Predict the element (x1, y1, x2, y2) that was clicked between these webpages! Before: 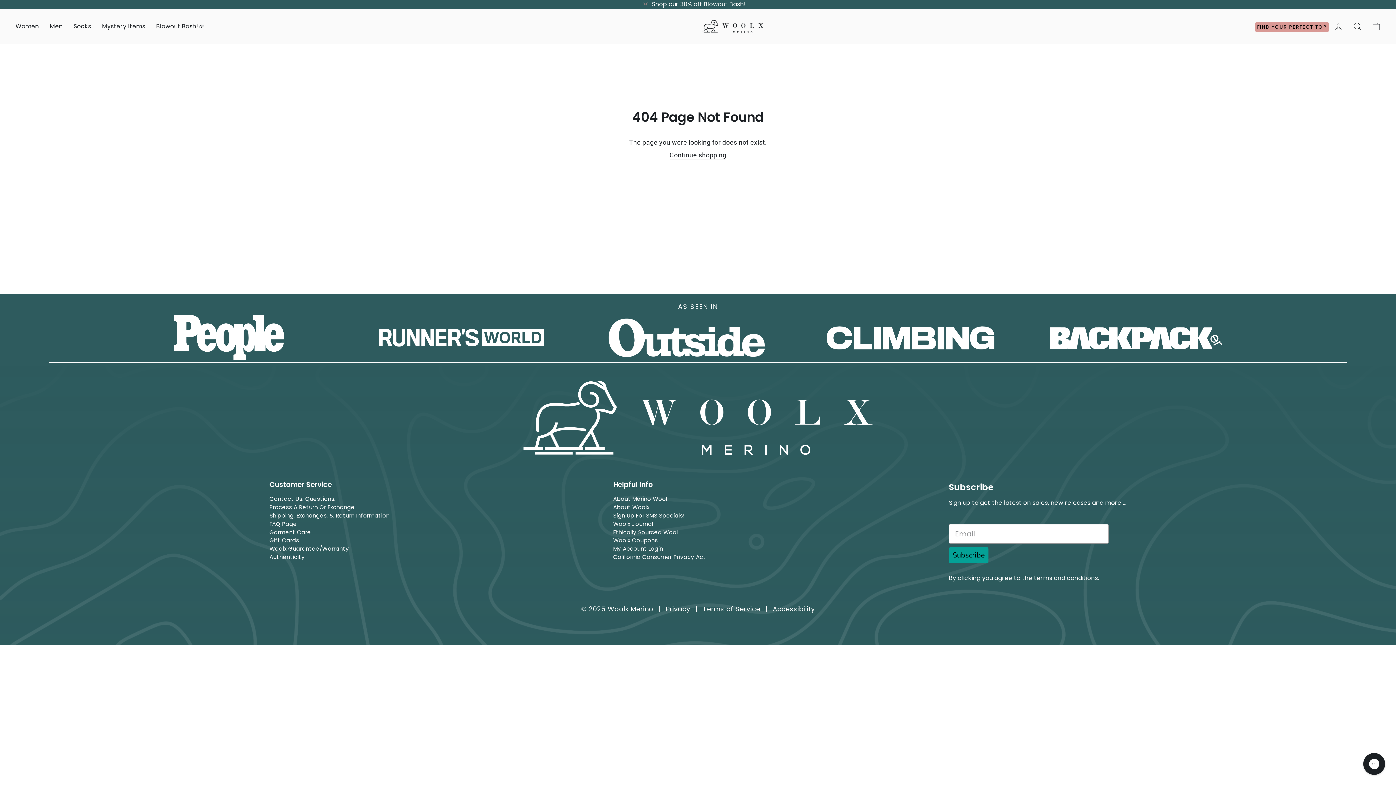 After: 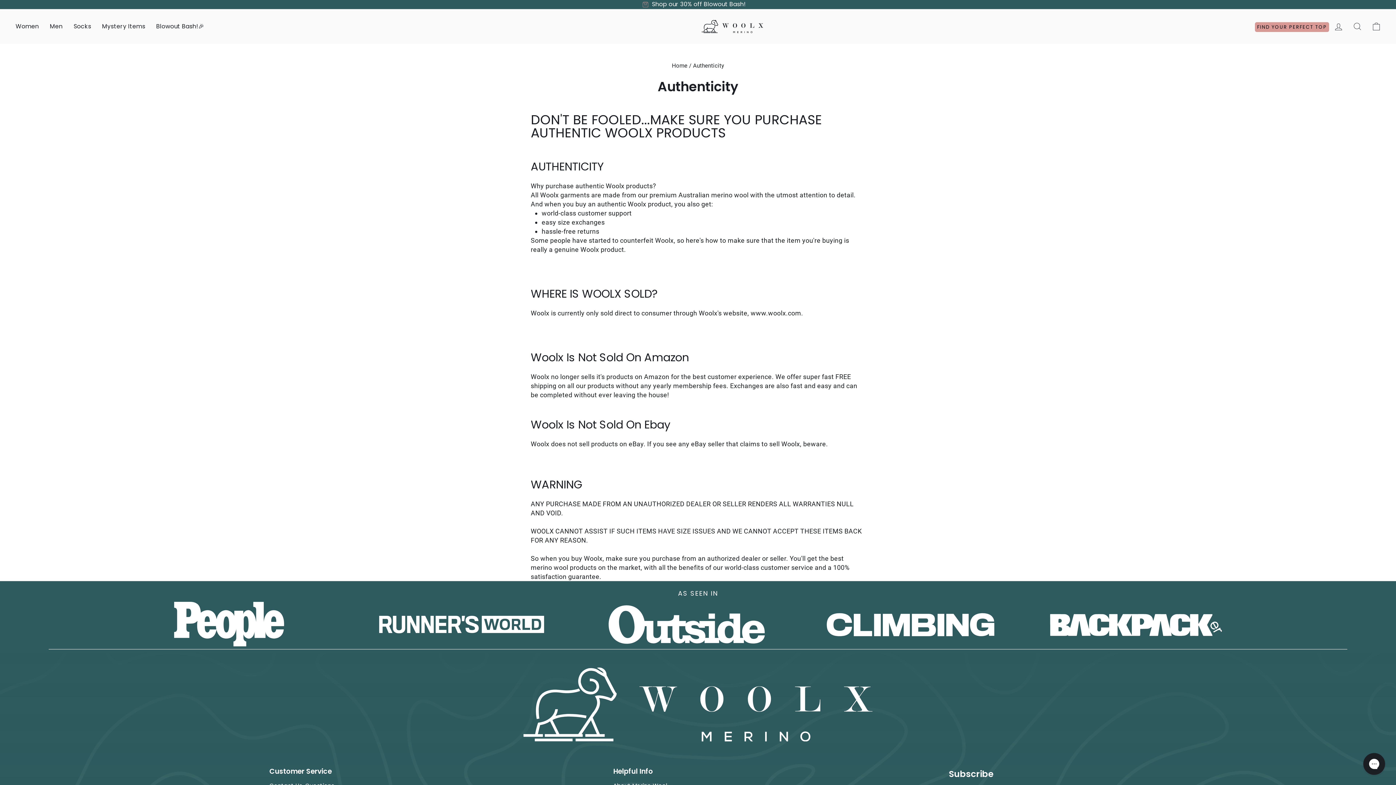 Action: label: Authenticity bbox: (269, 552, 304, 562)